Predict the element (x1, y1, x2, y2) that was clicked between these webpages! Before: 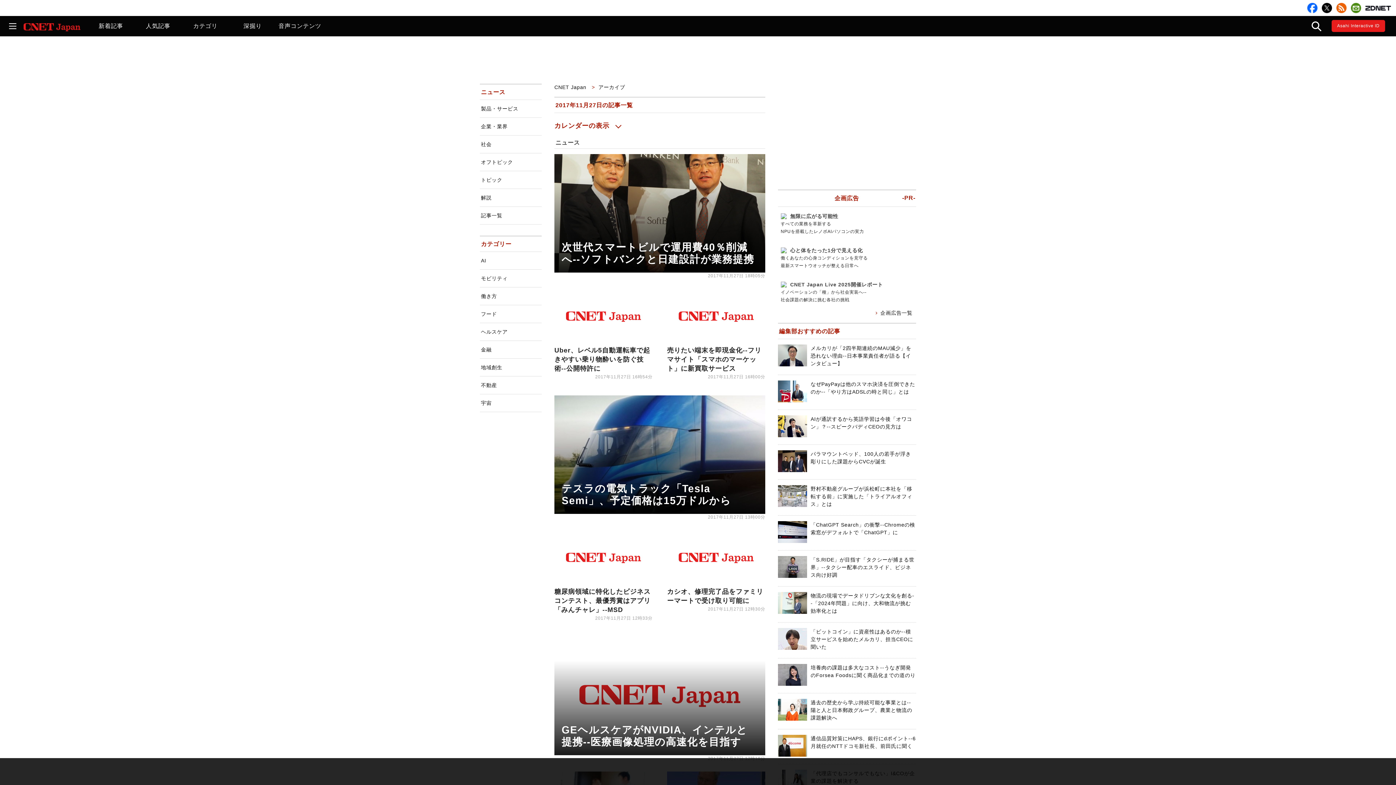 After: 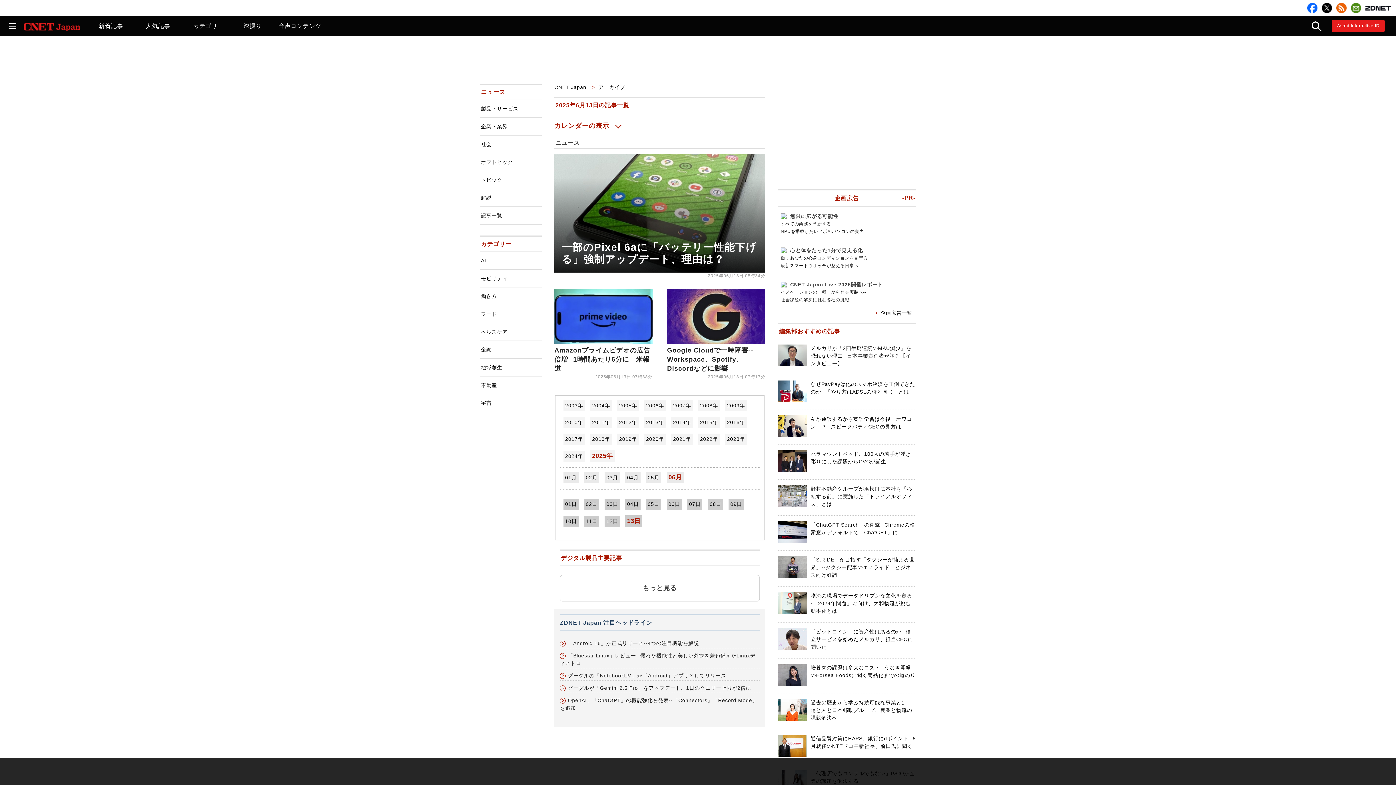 Action: bbox: (598, 84, 627, 90) label: アーカイブ